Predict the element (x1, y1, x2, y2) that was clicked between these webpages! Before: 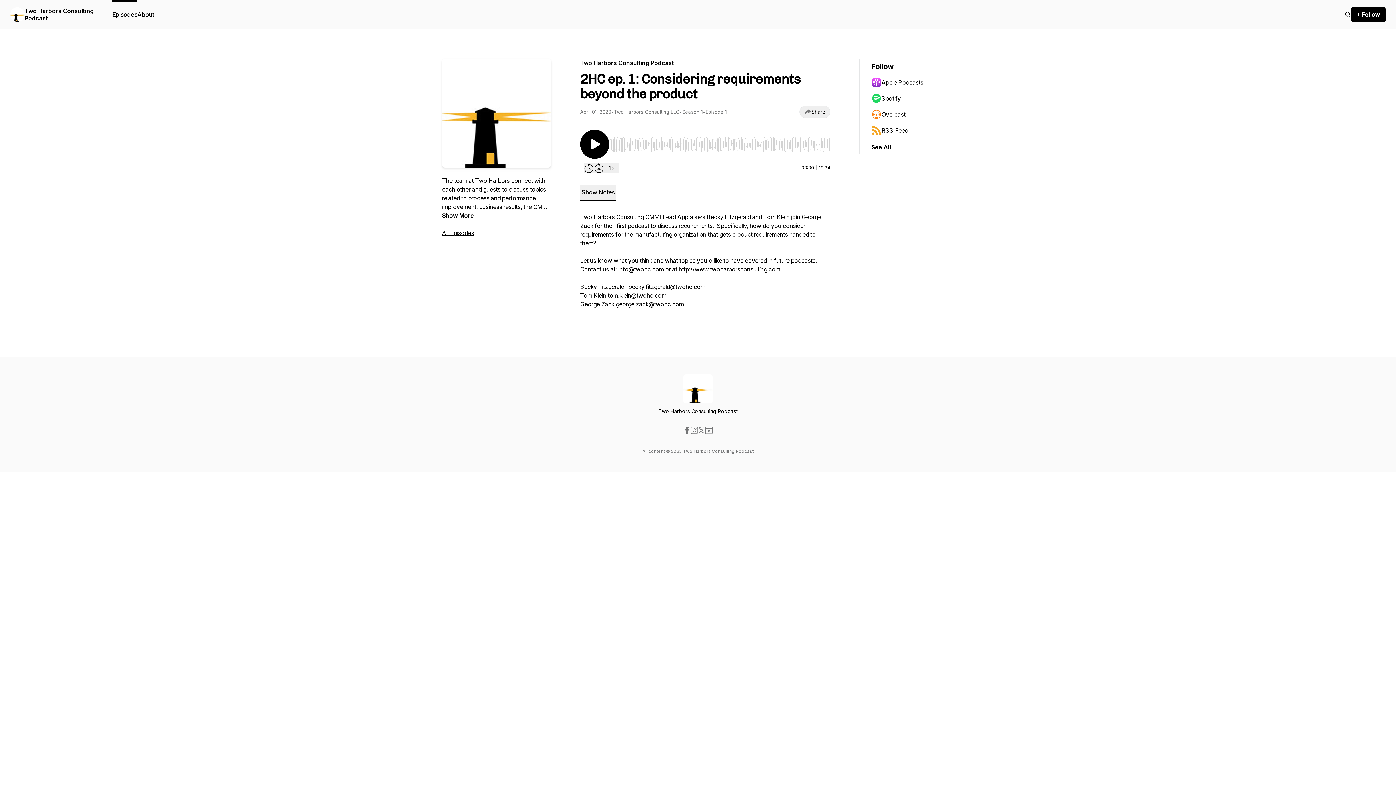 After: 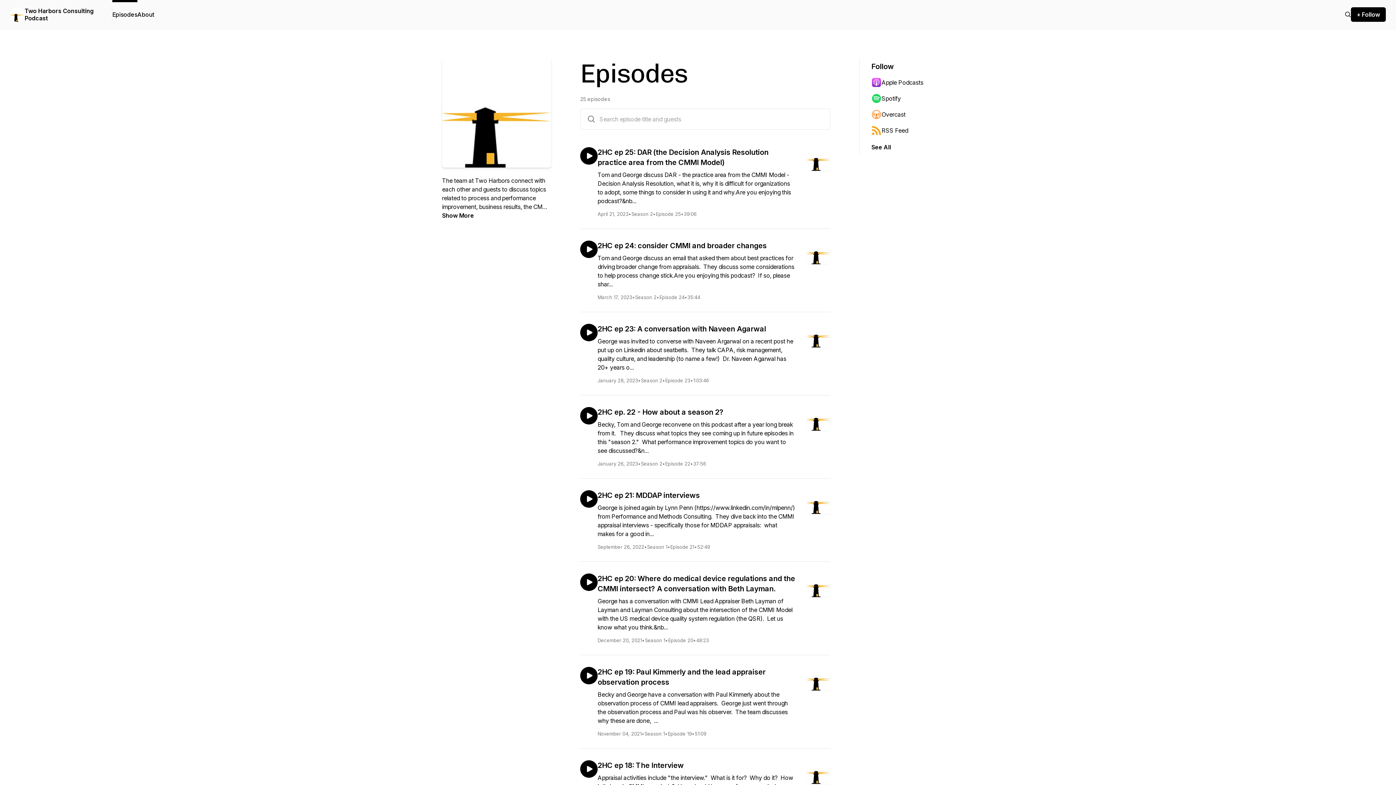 Action: bbox: (112, 0, 137, 29) label: Episodes